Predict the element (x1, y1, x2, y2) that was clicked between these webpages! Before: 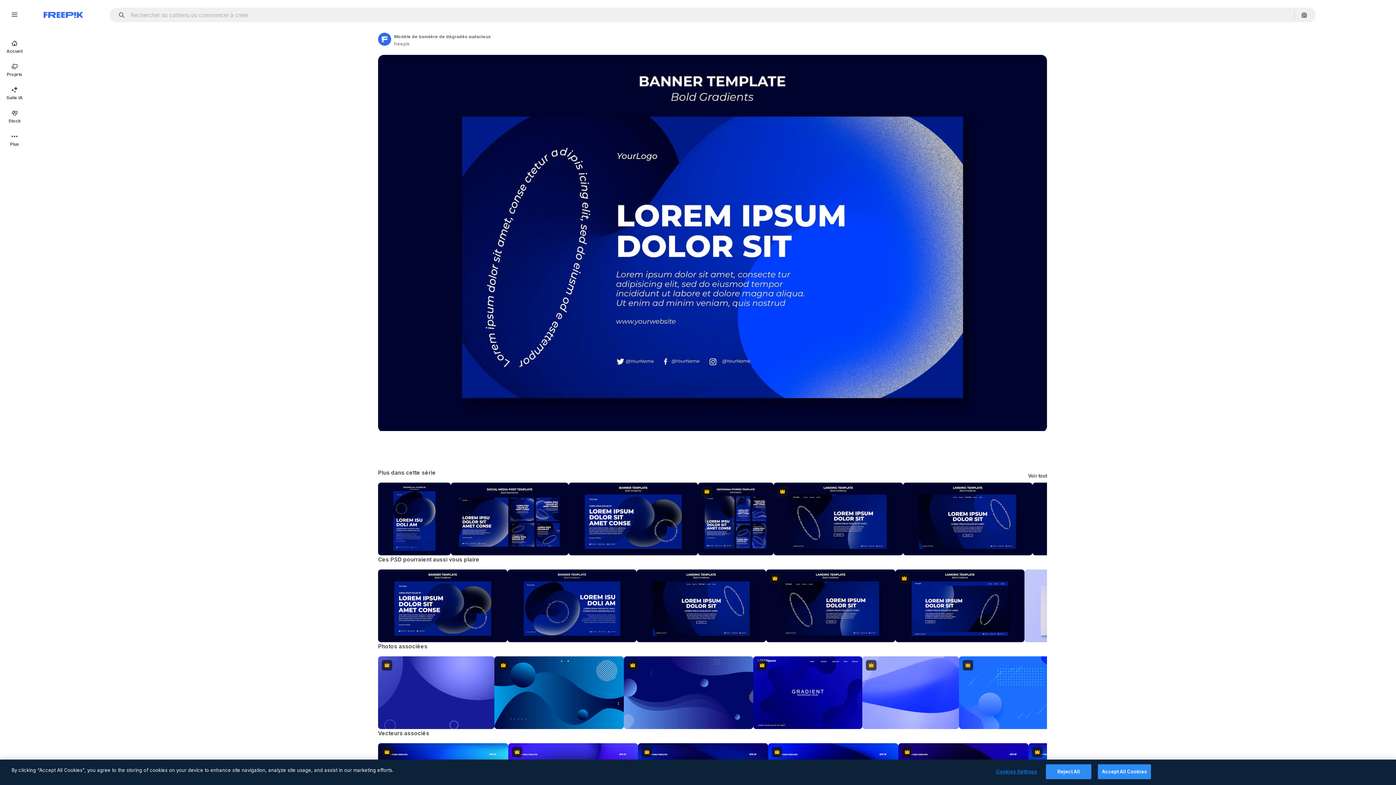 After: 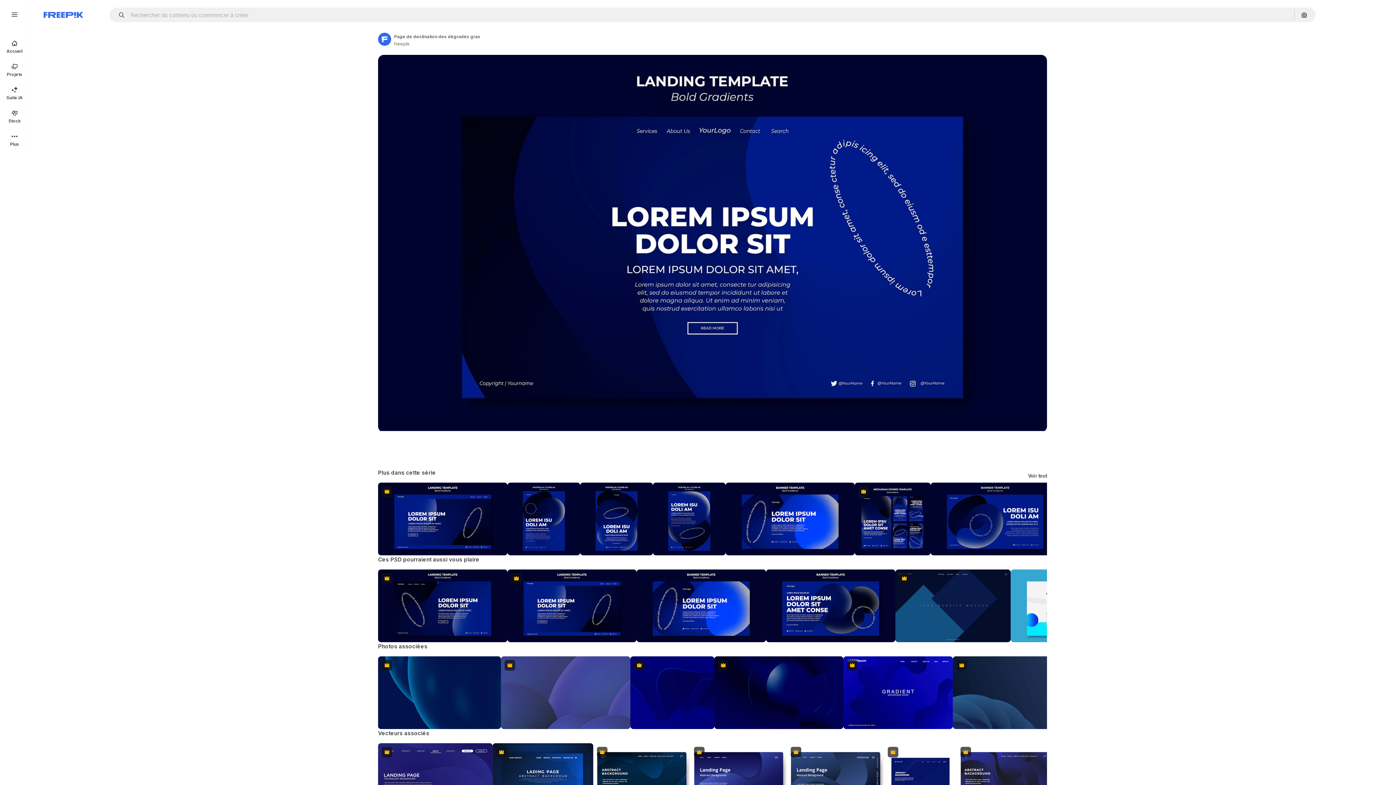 Action: bbox: (903, 482, 1032, 555)